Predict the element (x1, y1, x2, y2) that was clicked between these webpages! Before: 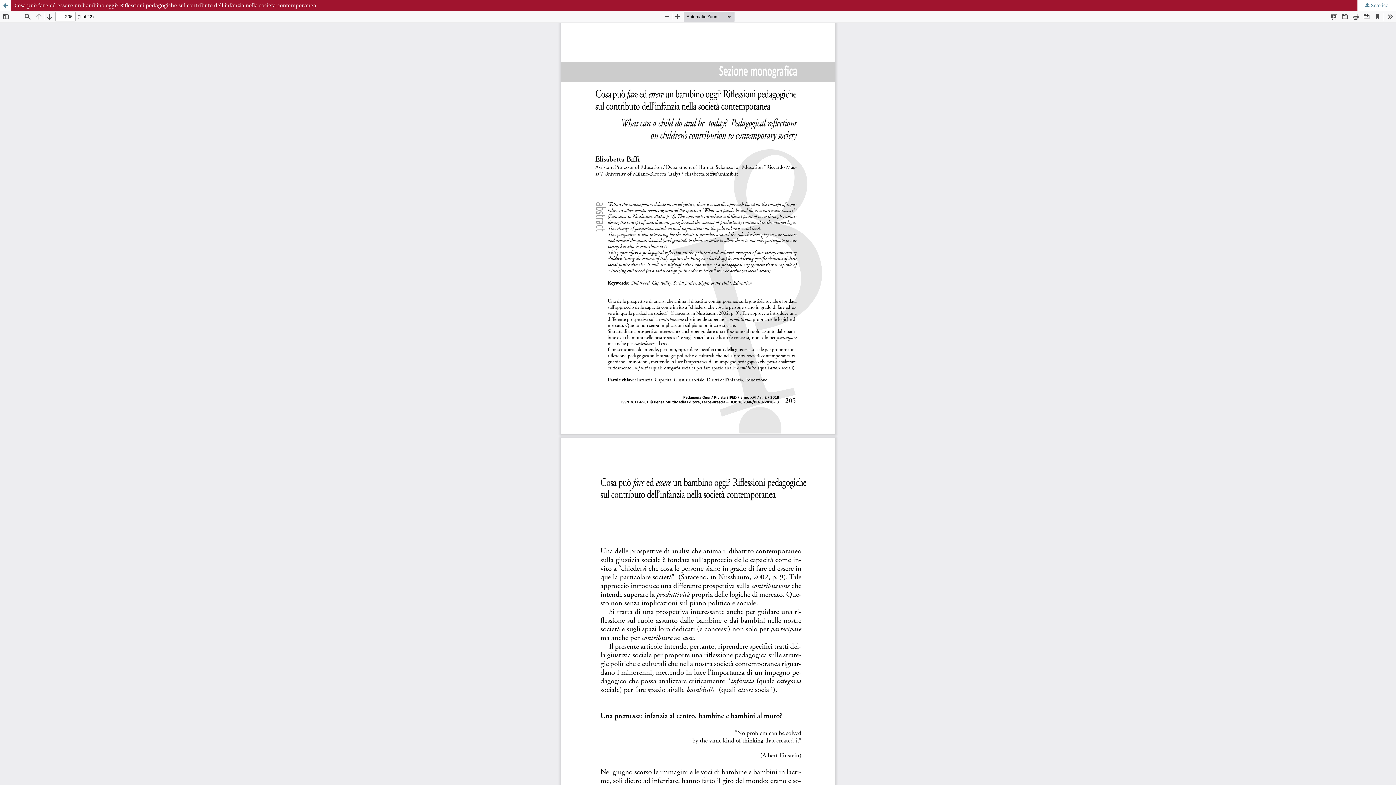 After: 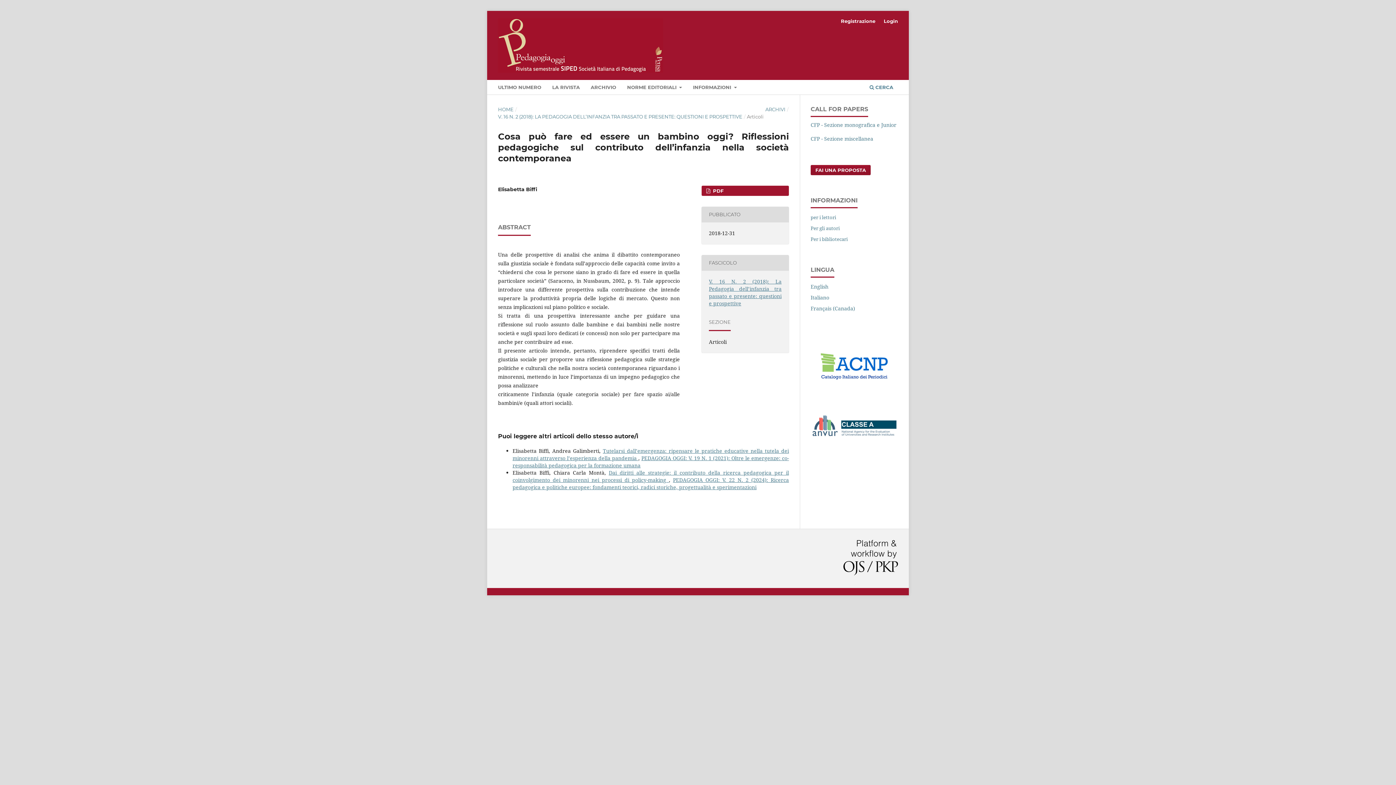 Action: label: Ritorna ai dettagli dell'articolo bbox: (0, 0, 10, 10)